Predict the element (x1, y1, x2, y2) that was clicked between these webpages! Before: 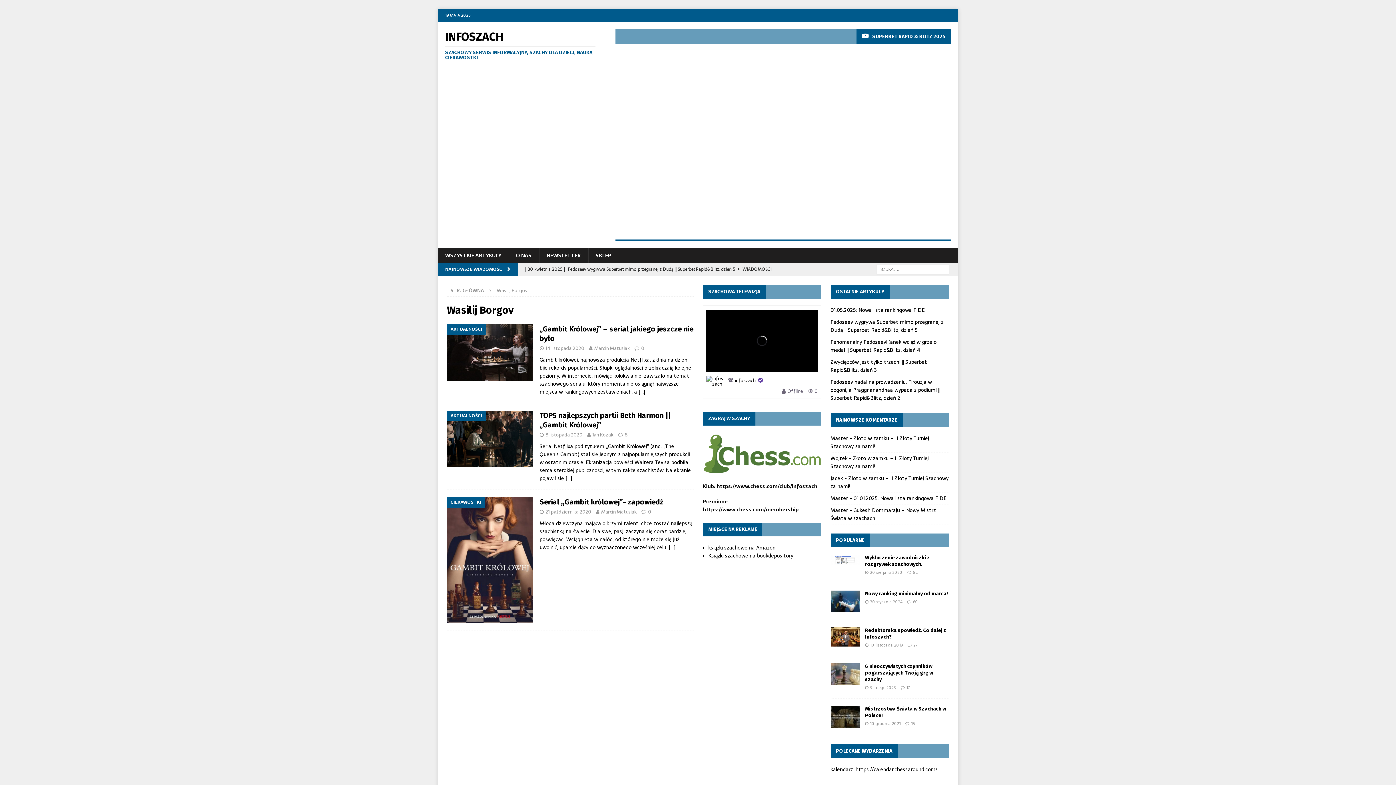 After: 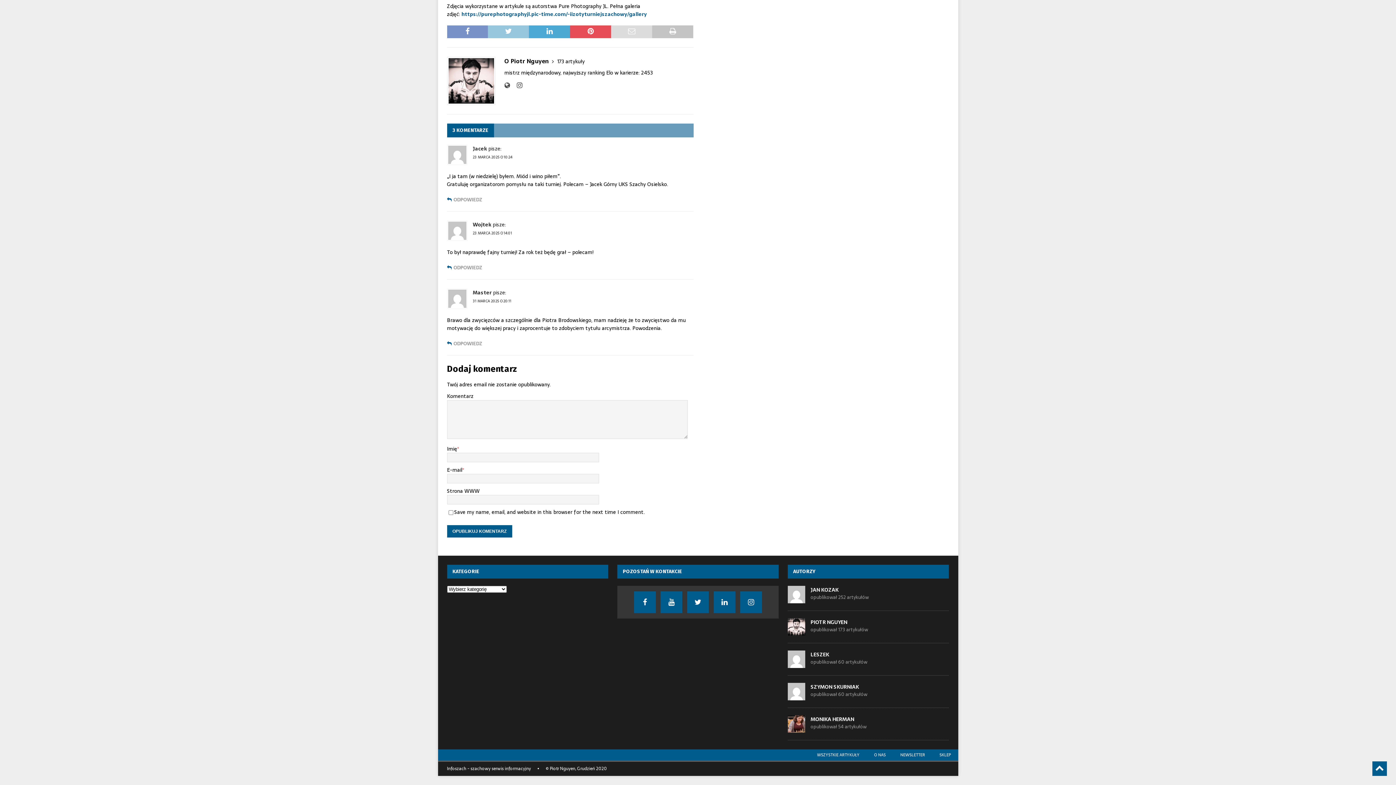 Action: bbox: (830, 434, 929, 450) label: Złoto w zamku – II Złoty Turniej Szachowy za nami!